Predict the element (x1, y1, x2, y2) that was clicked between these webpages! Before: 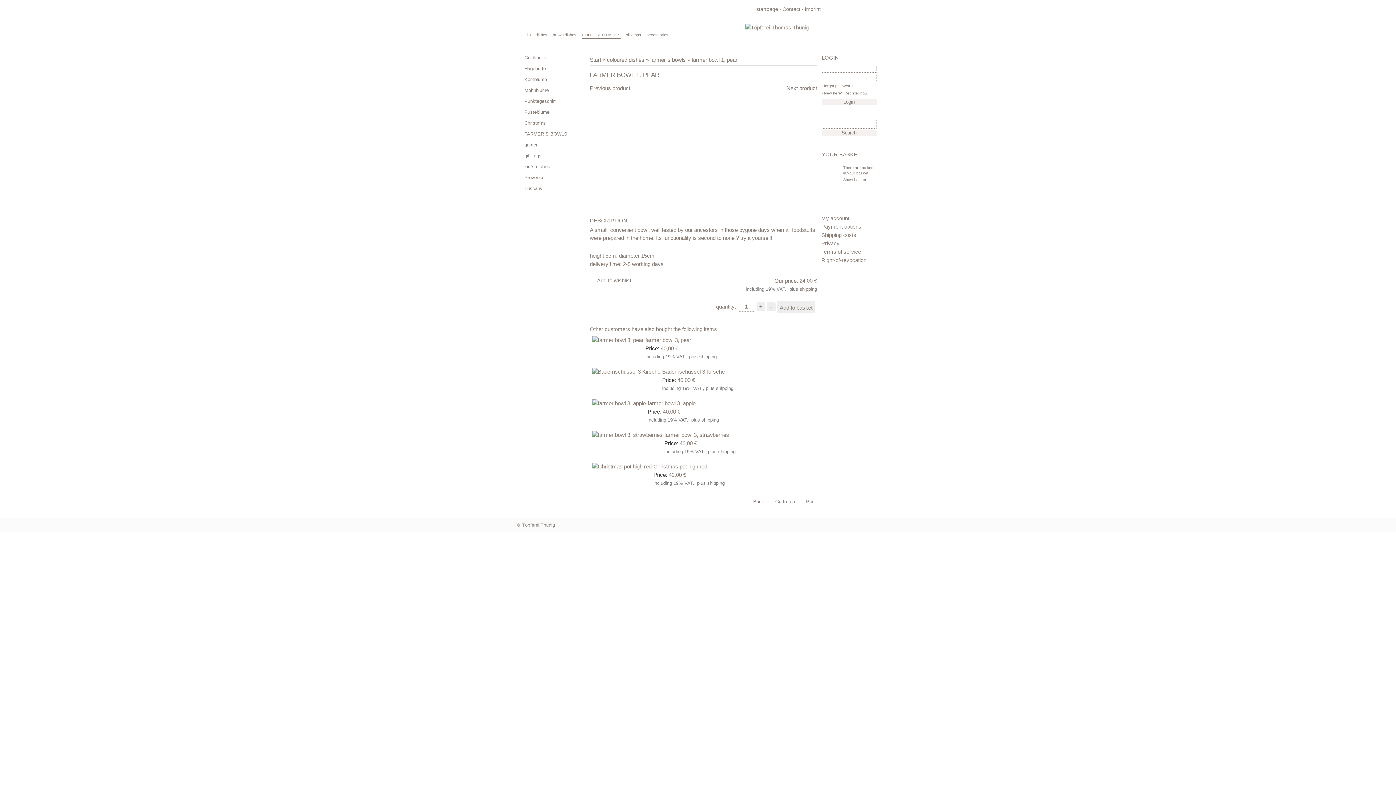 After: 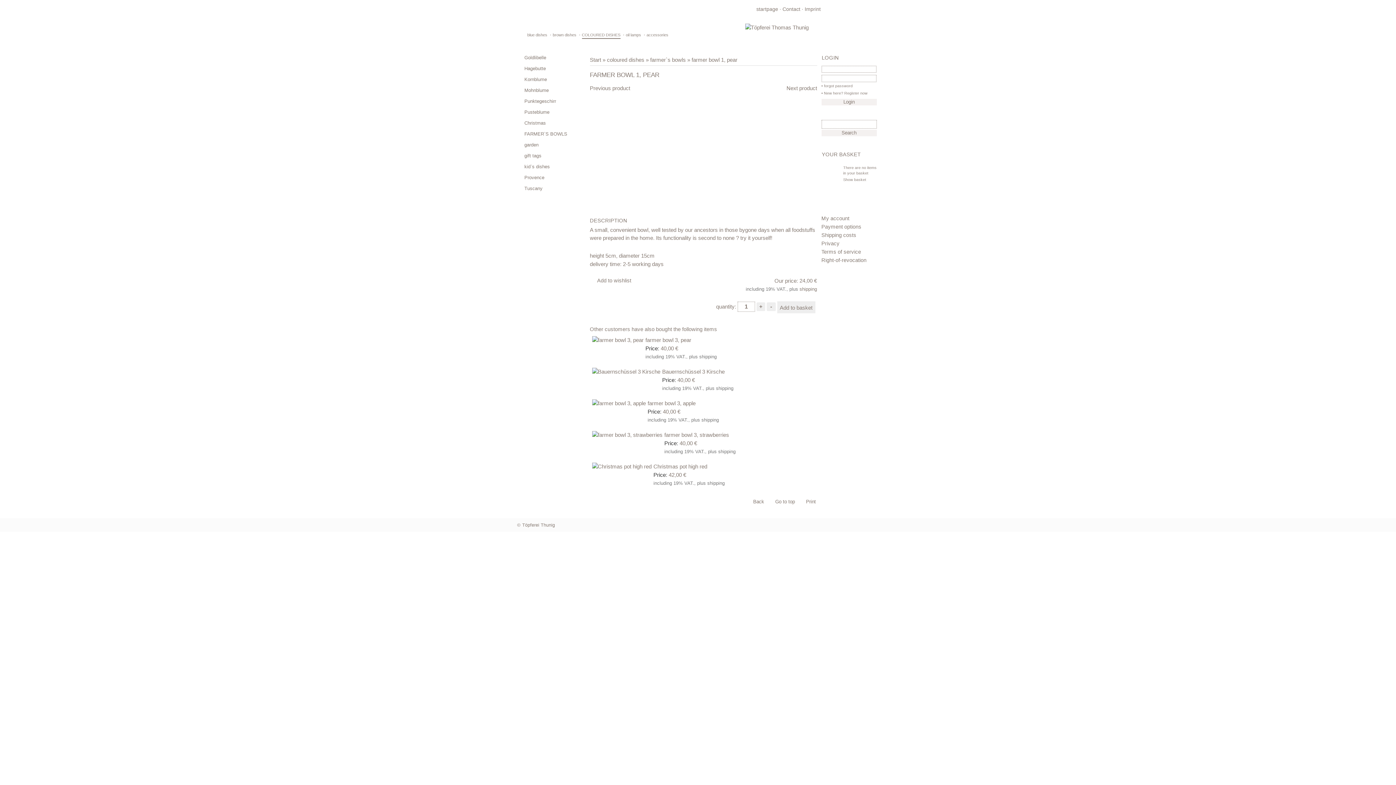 Action: bbox: (798, 499, 816, 505) label: Print